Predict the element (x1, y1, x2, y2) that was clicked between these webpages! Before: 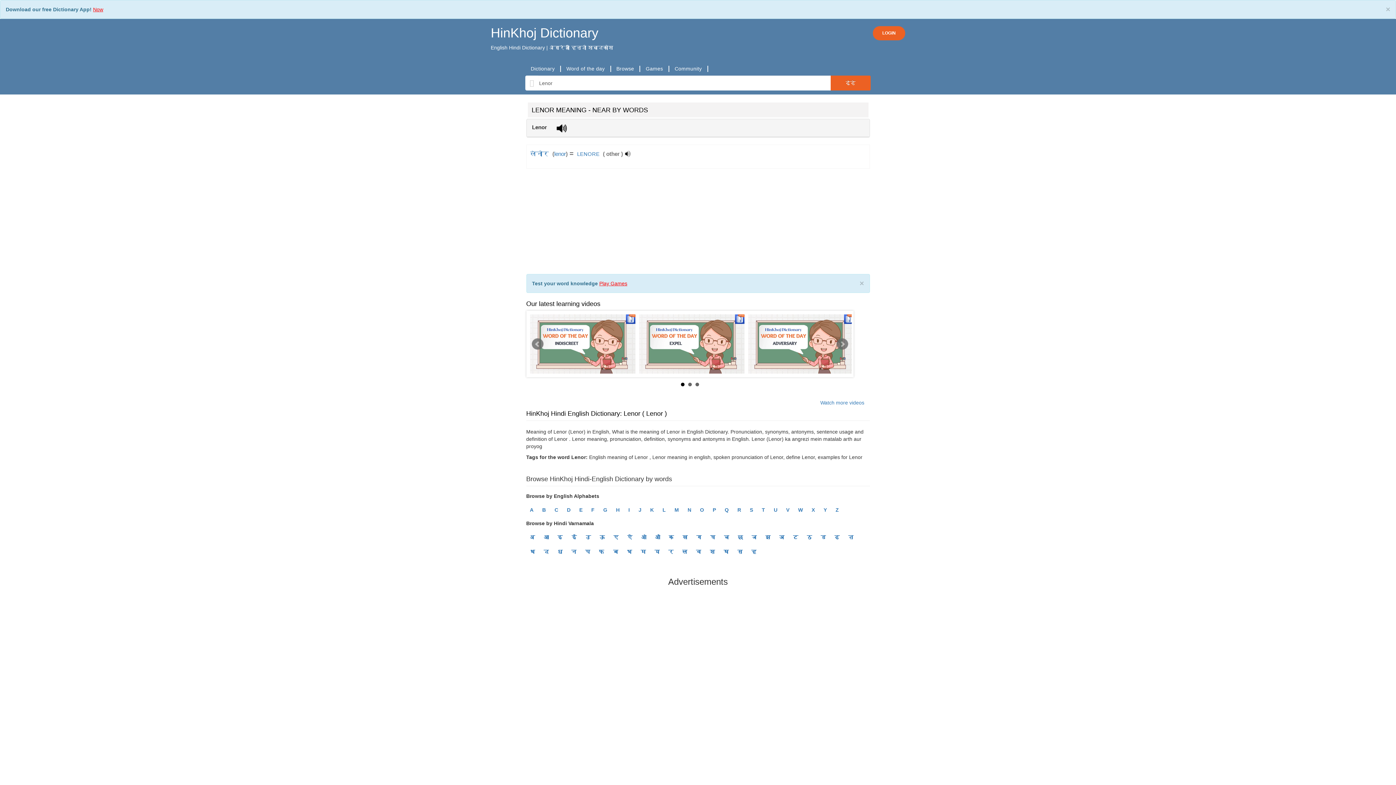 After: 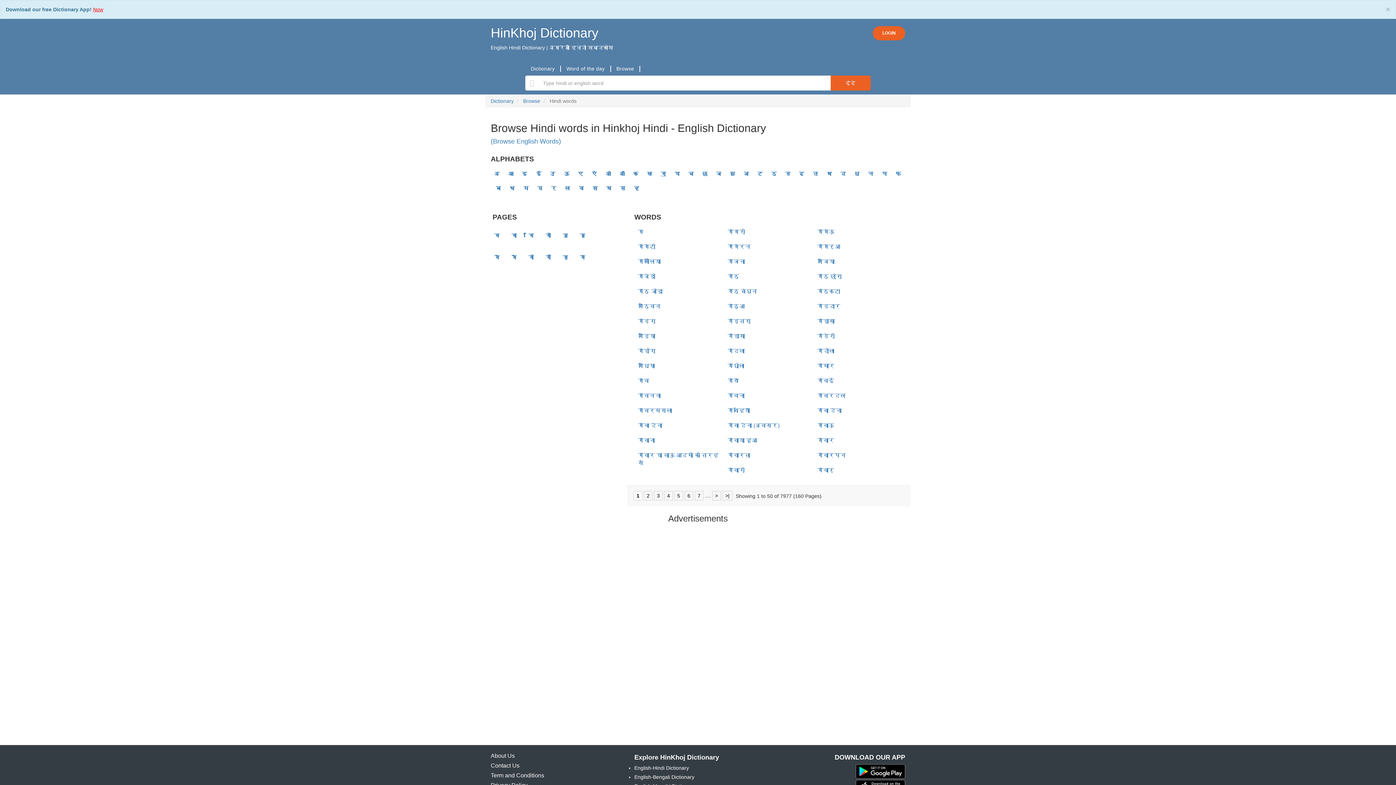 Action: bbox: (694, 532, 703, 542) label: ग